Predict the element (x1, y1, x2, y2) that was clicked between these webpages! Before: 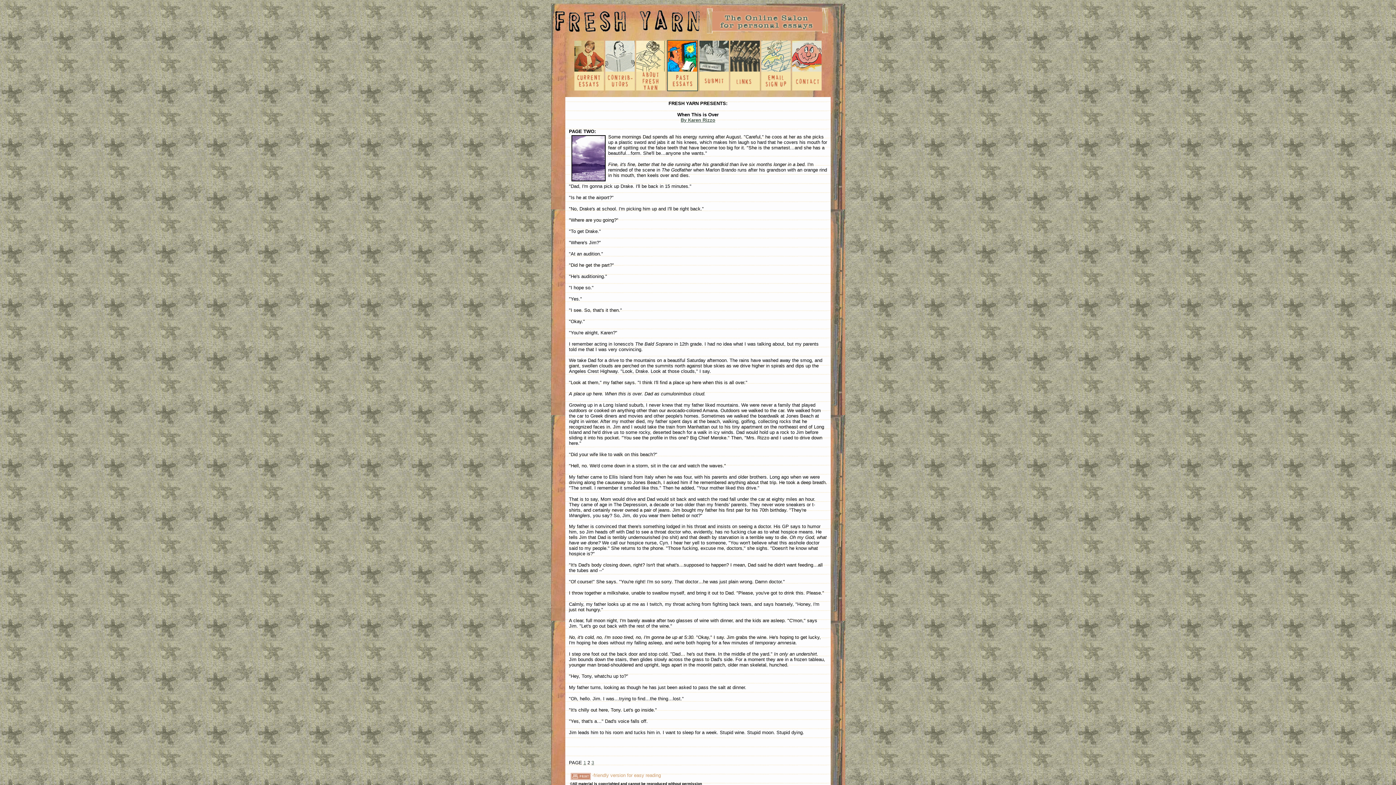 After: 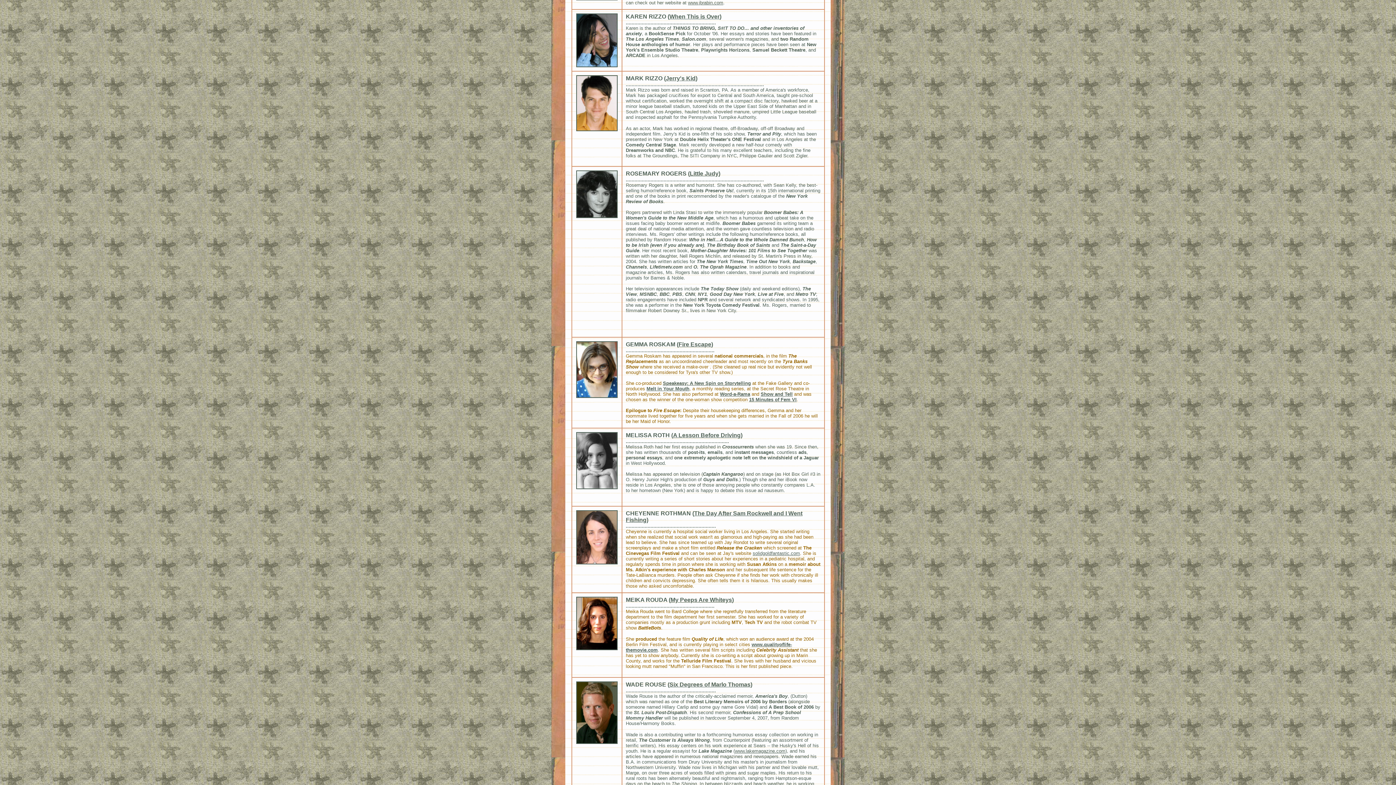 Action: bbox: (680, 117, 715, 122) label: By Karen Rizzo